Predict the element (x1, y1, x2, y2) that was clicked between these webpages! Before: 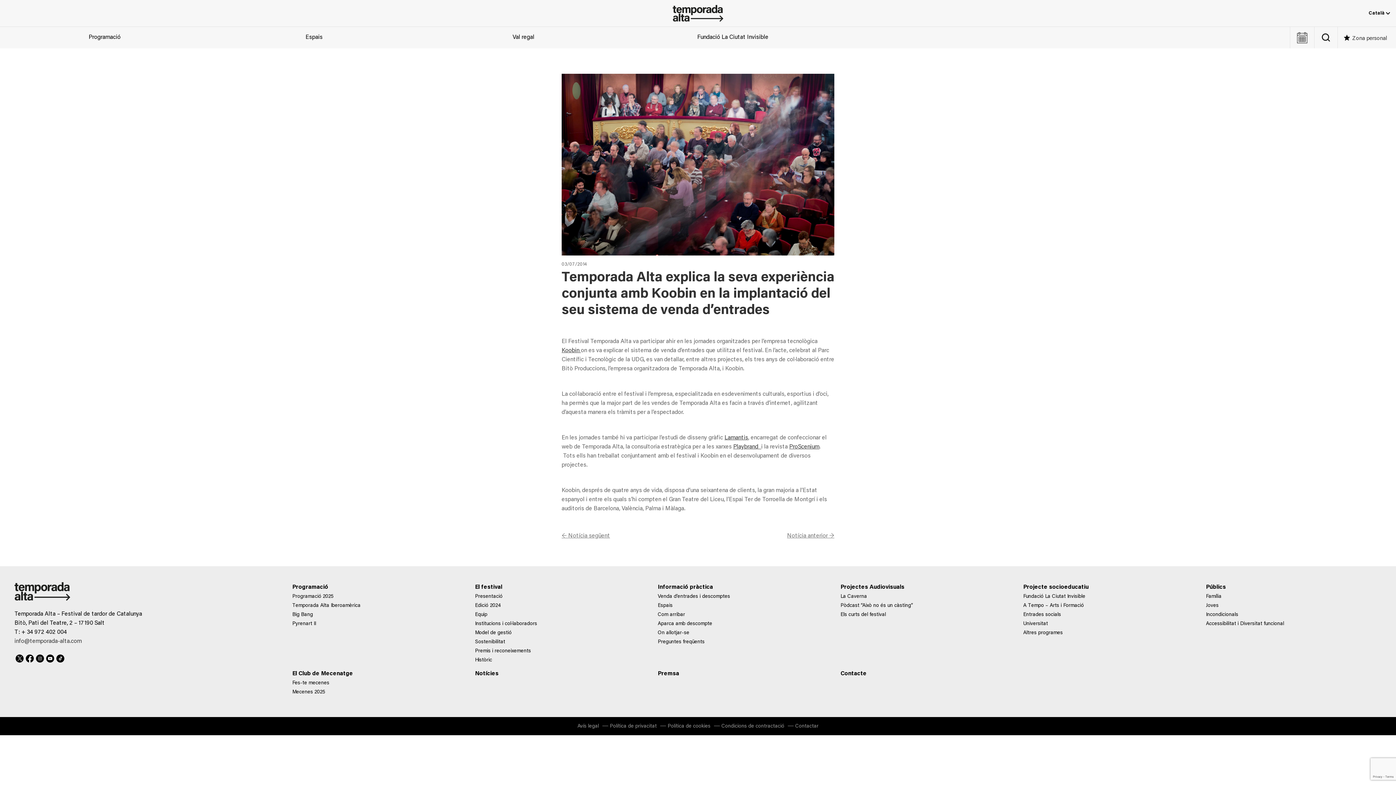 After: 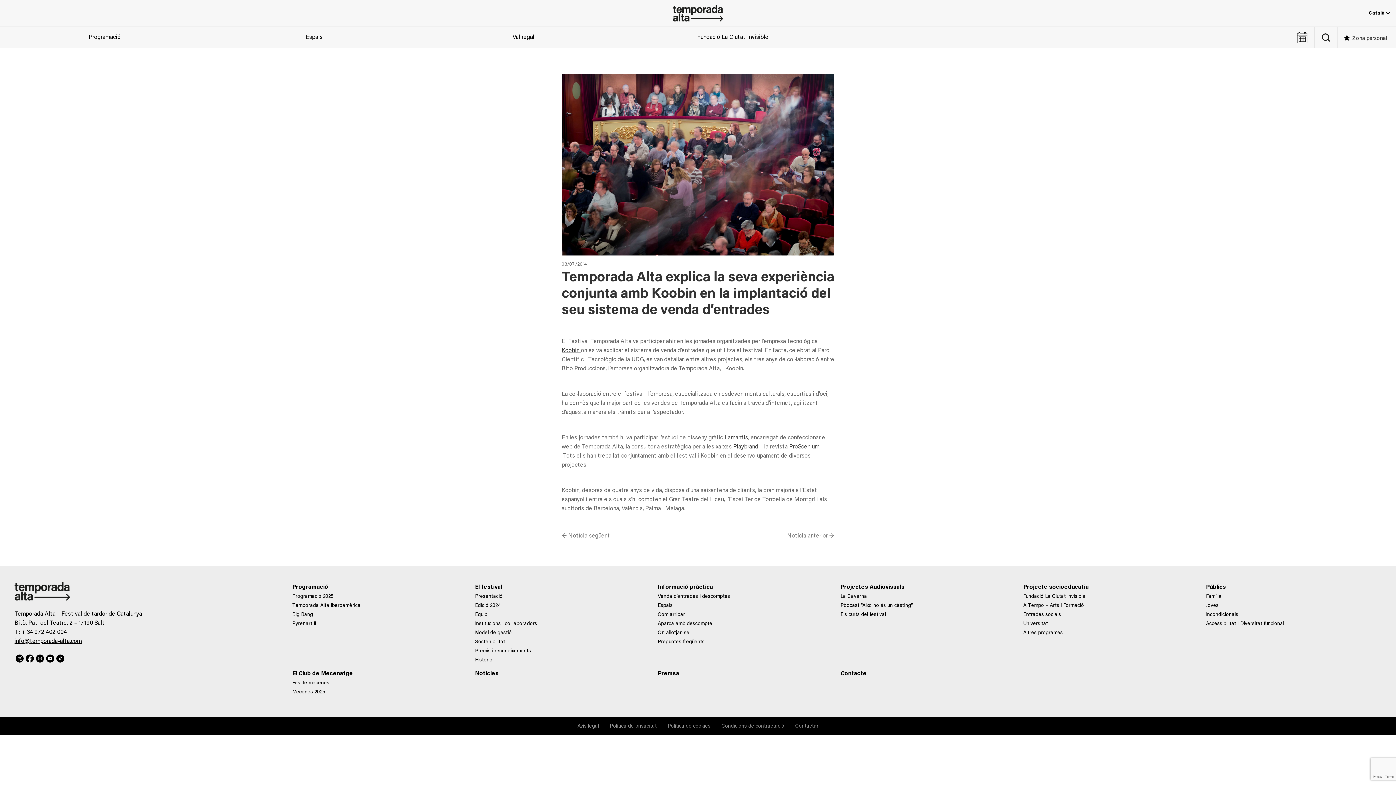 Action: label: info@temporada-alta.com bbox: (14, 638, 81, 644)